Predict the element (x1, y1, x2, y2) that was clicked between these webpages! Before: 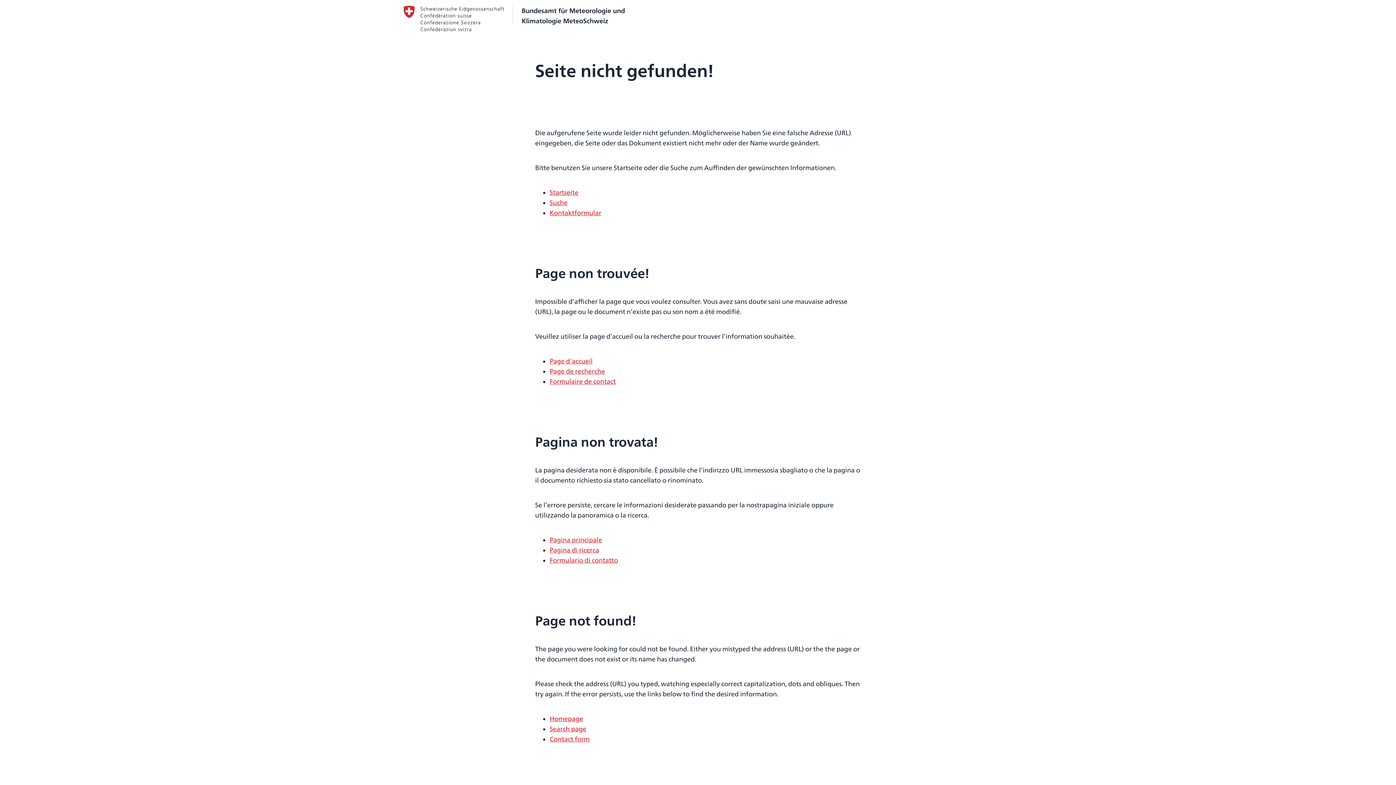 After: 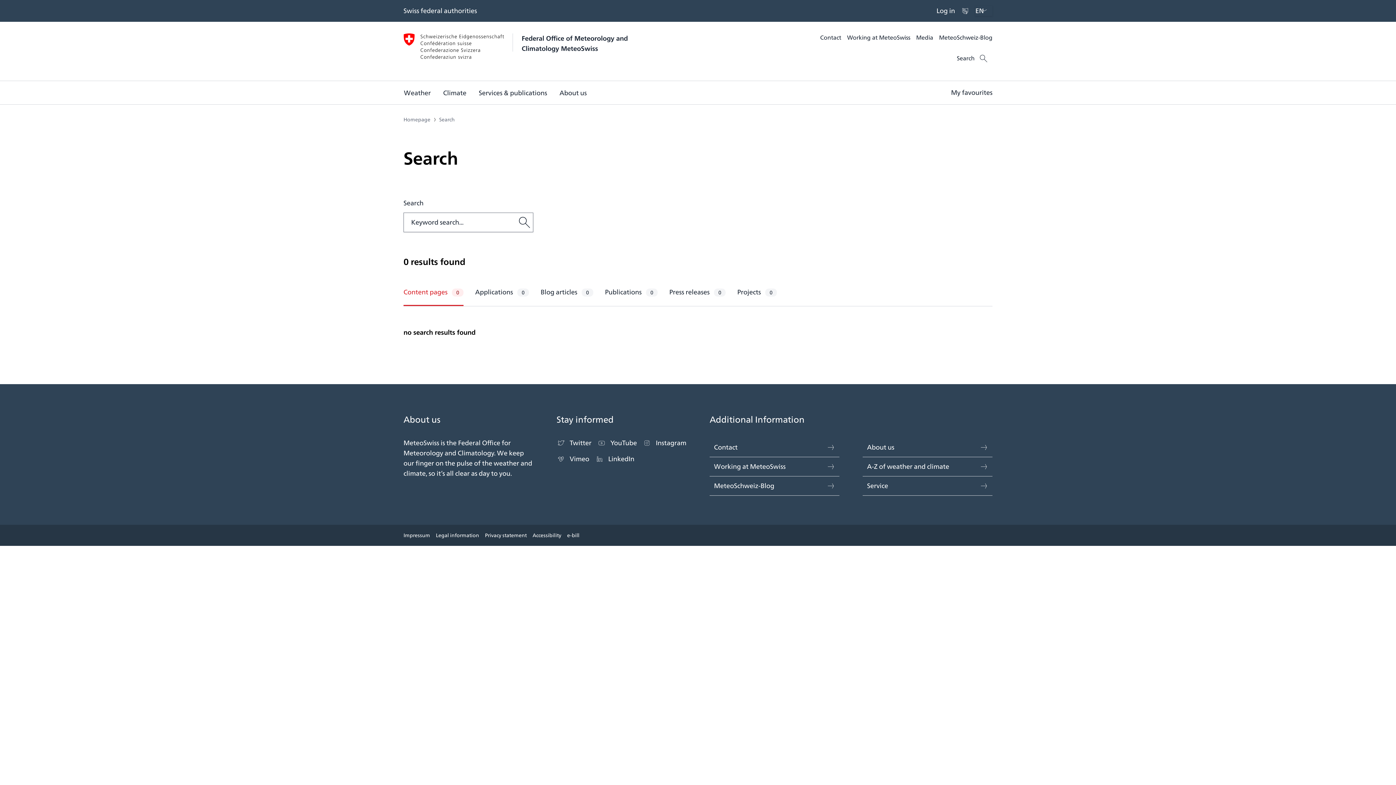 Action: label: Search page bbox: (549, 724, 586, 734)